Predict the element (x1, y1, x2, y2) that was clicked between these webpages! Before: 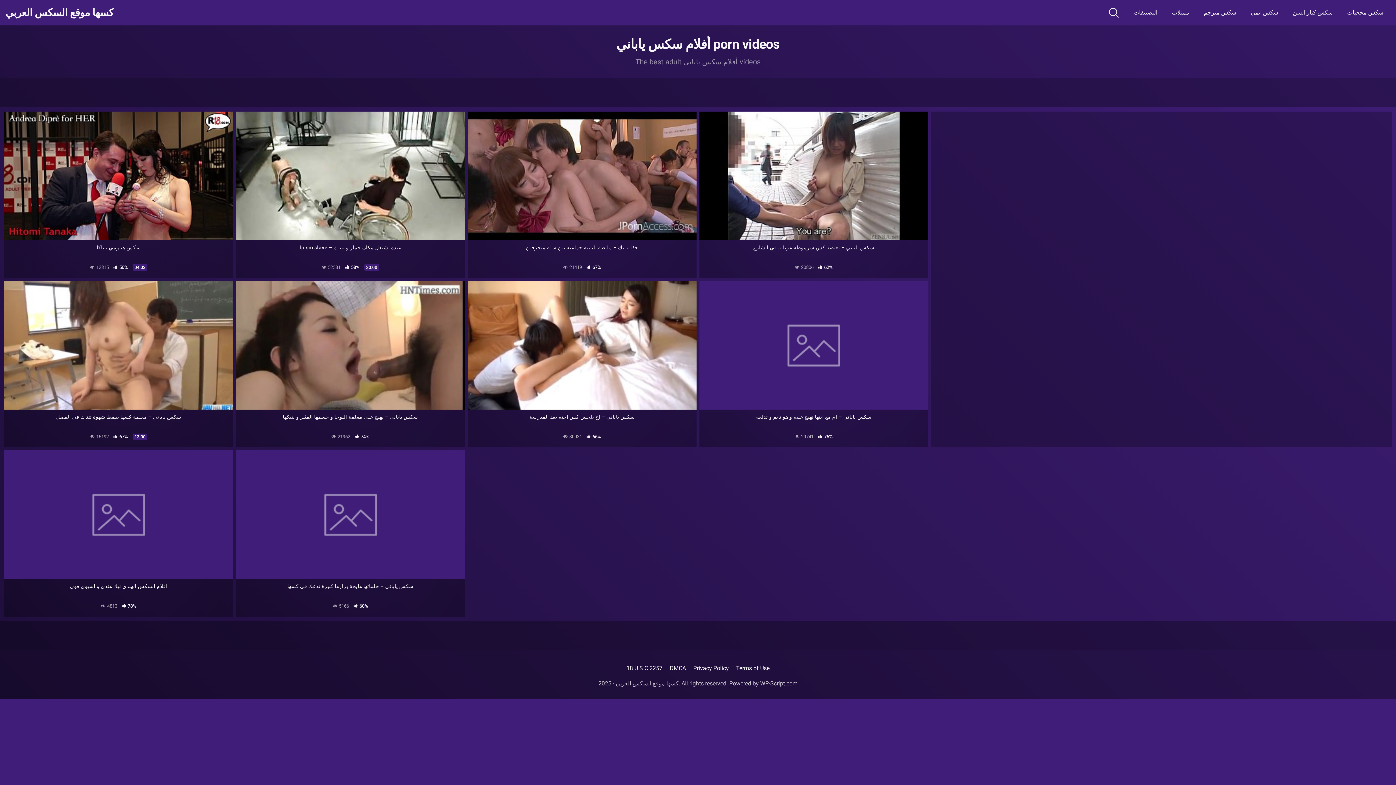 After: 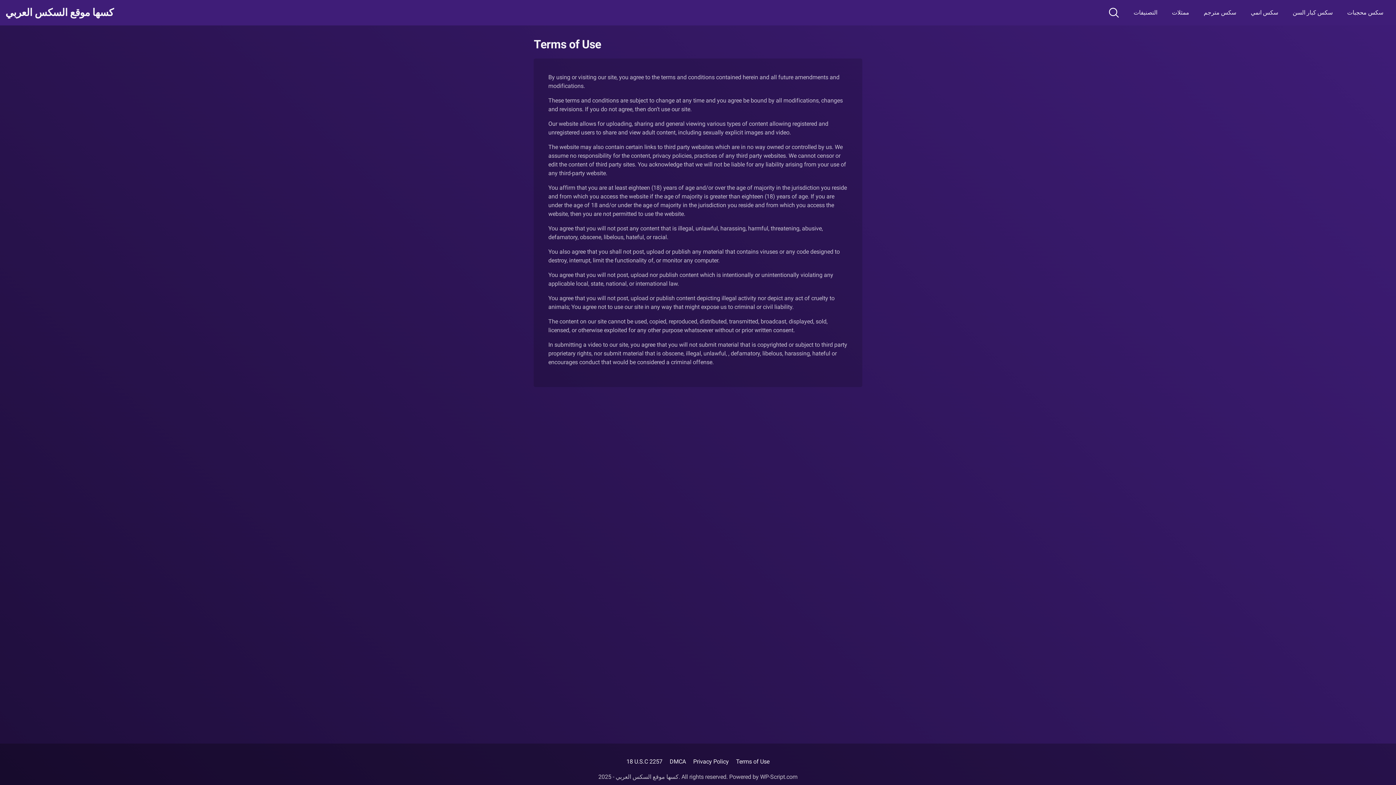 Action: label: Terms of Use bbox: (736, 665, 769, 671)